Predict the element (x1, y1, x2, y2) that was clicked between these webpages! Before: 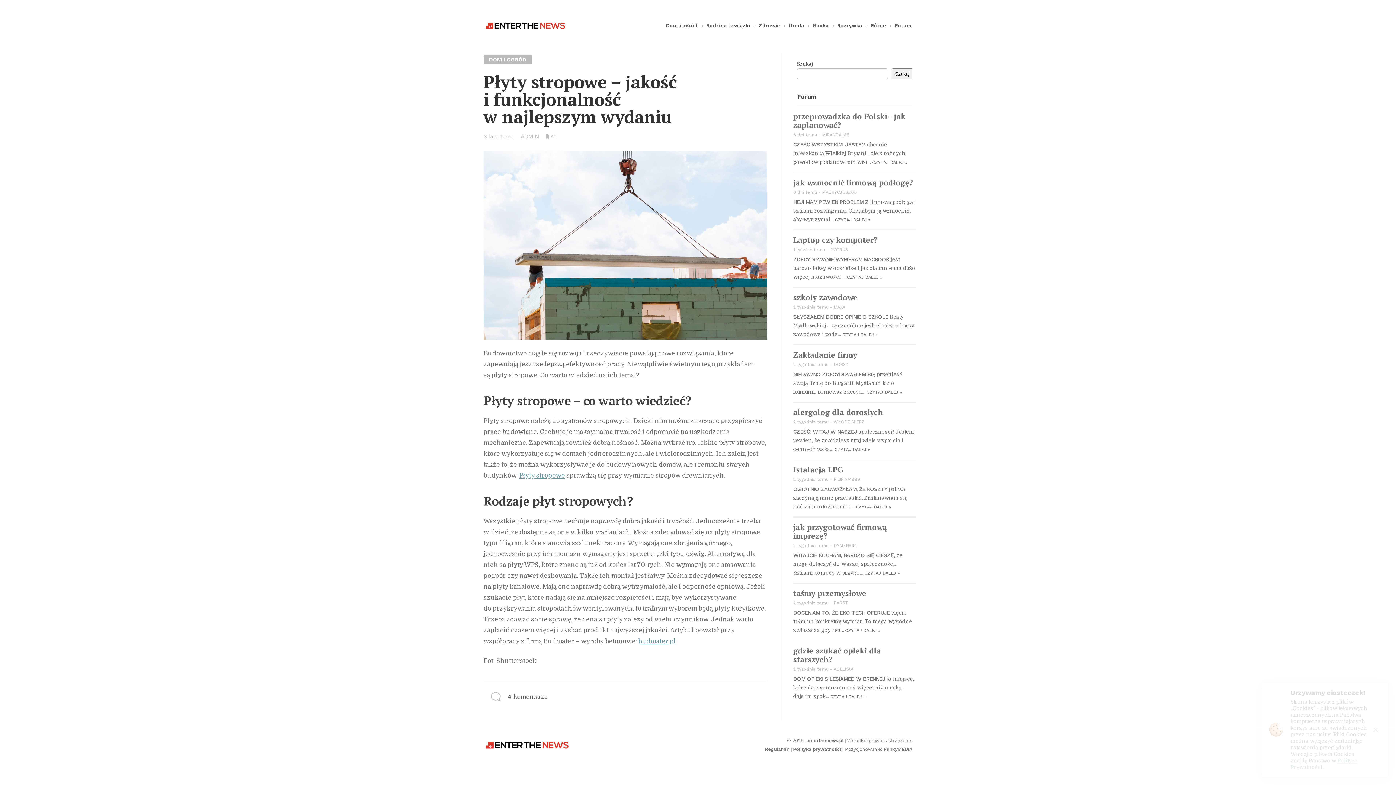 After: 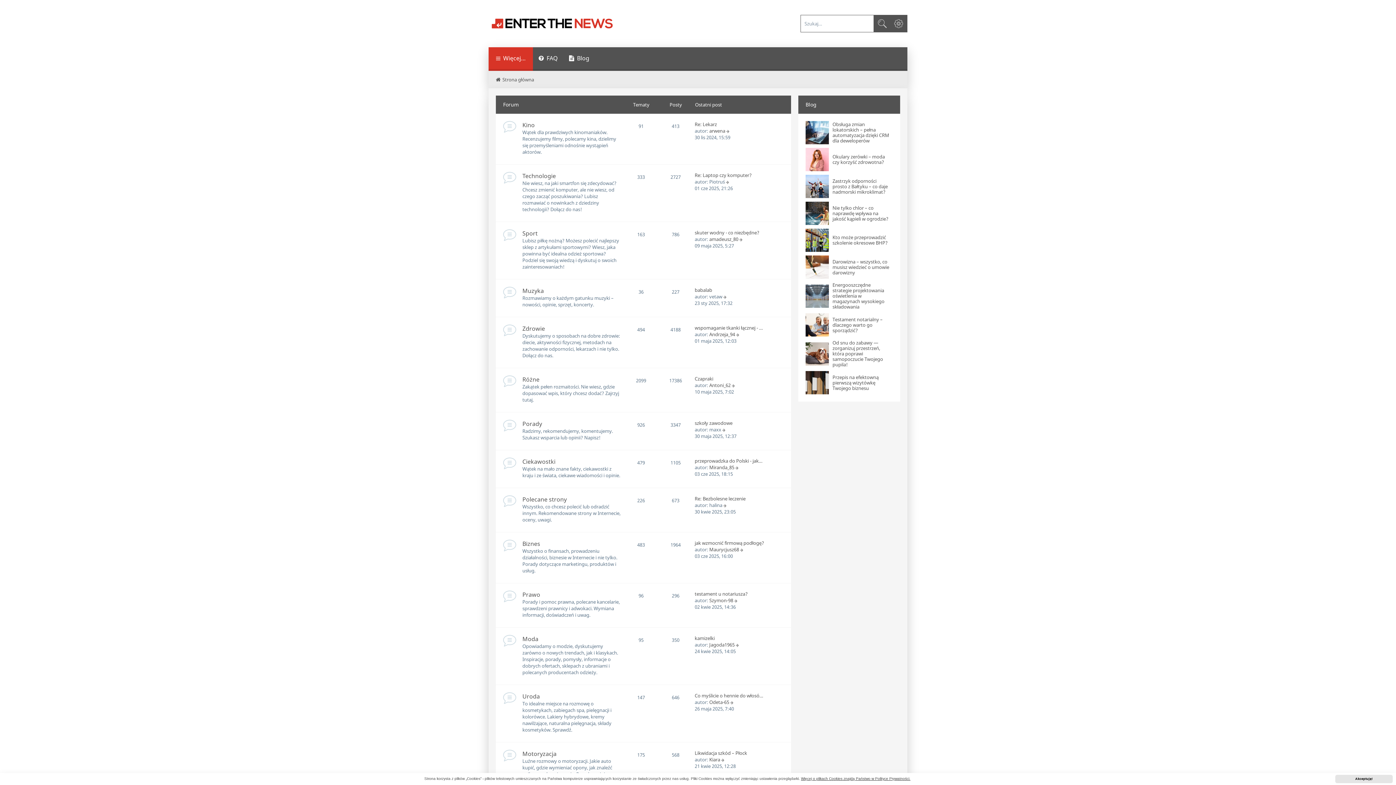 Action: label: Forum bbox: (894, 18, 913, 32)